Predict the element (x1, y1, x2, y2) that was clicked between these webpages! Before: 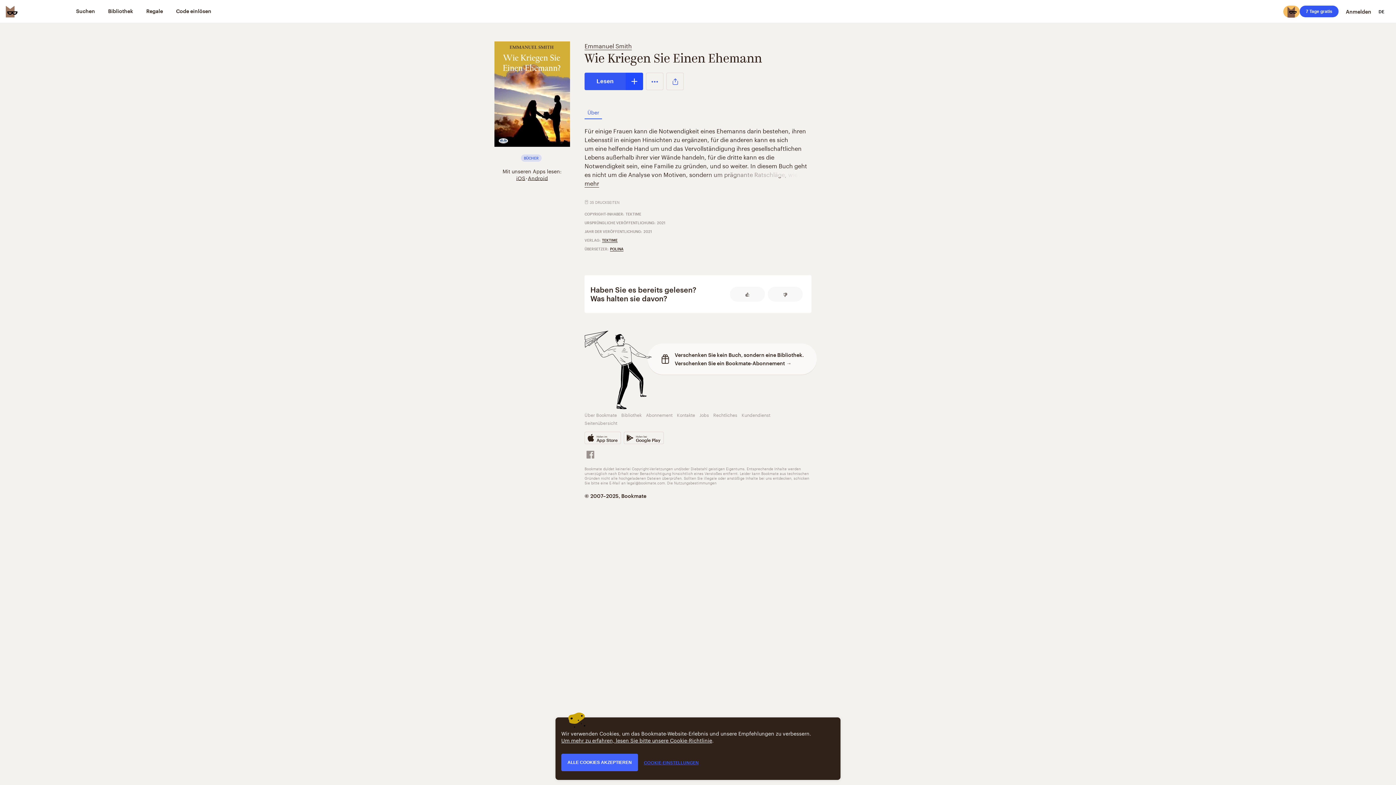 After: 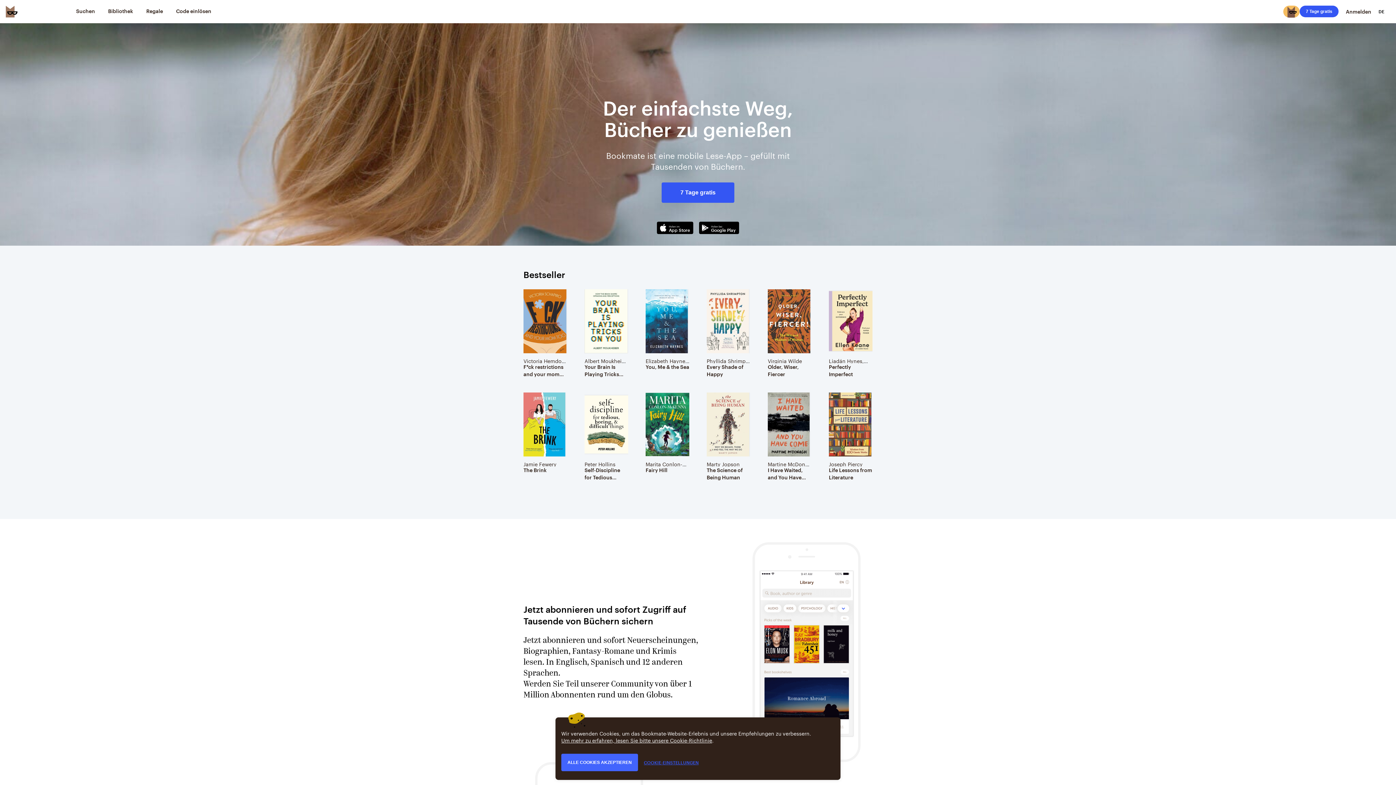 Action: bbox: (5, 5, 17, 17) label: Bookmate logo